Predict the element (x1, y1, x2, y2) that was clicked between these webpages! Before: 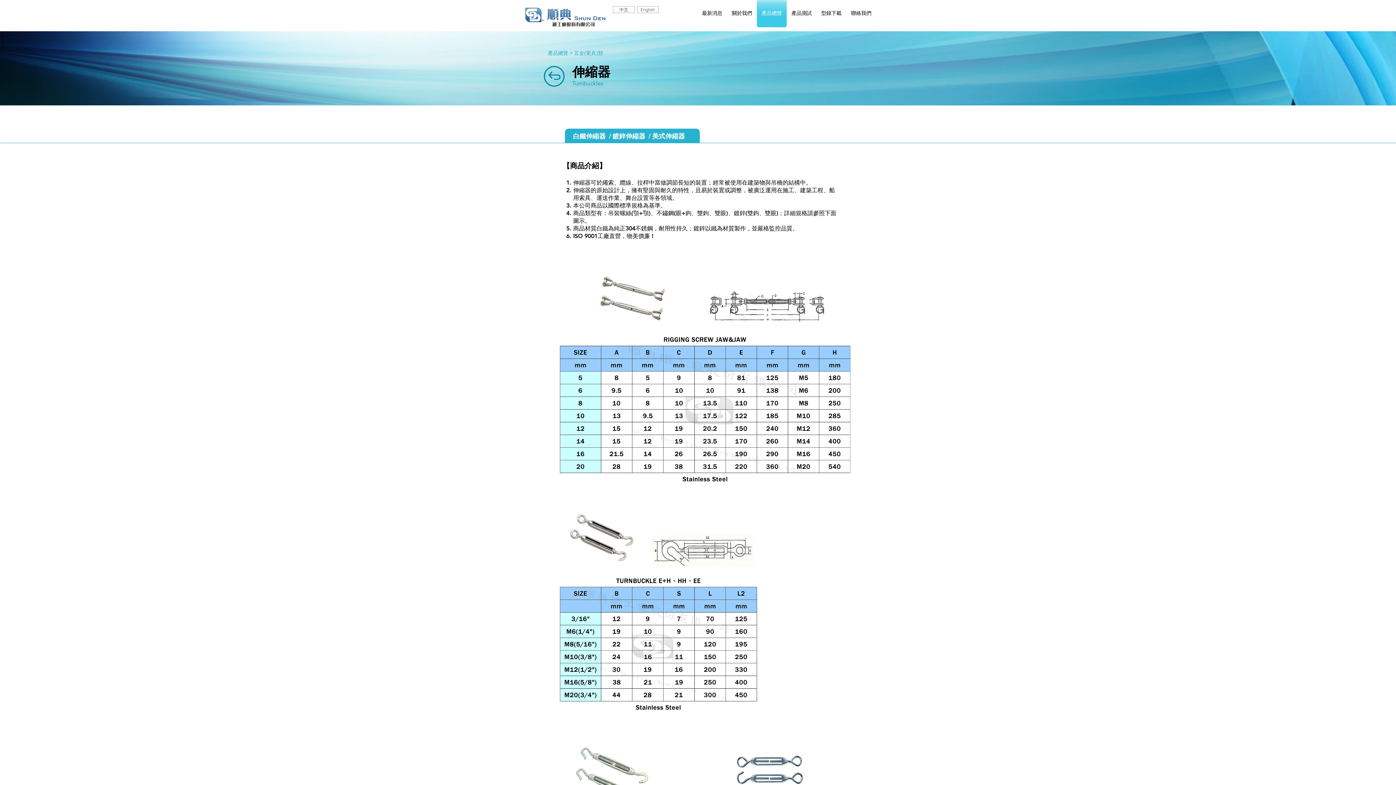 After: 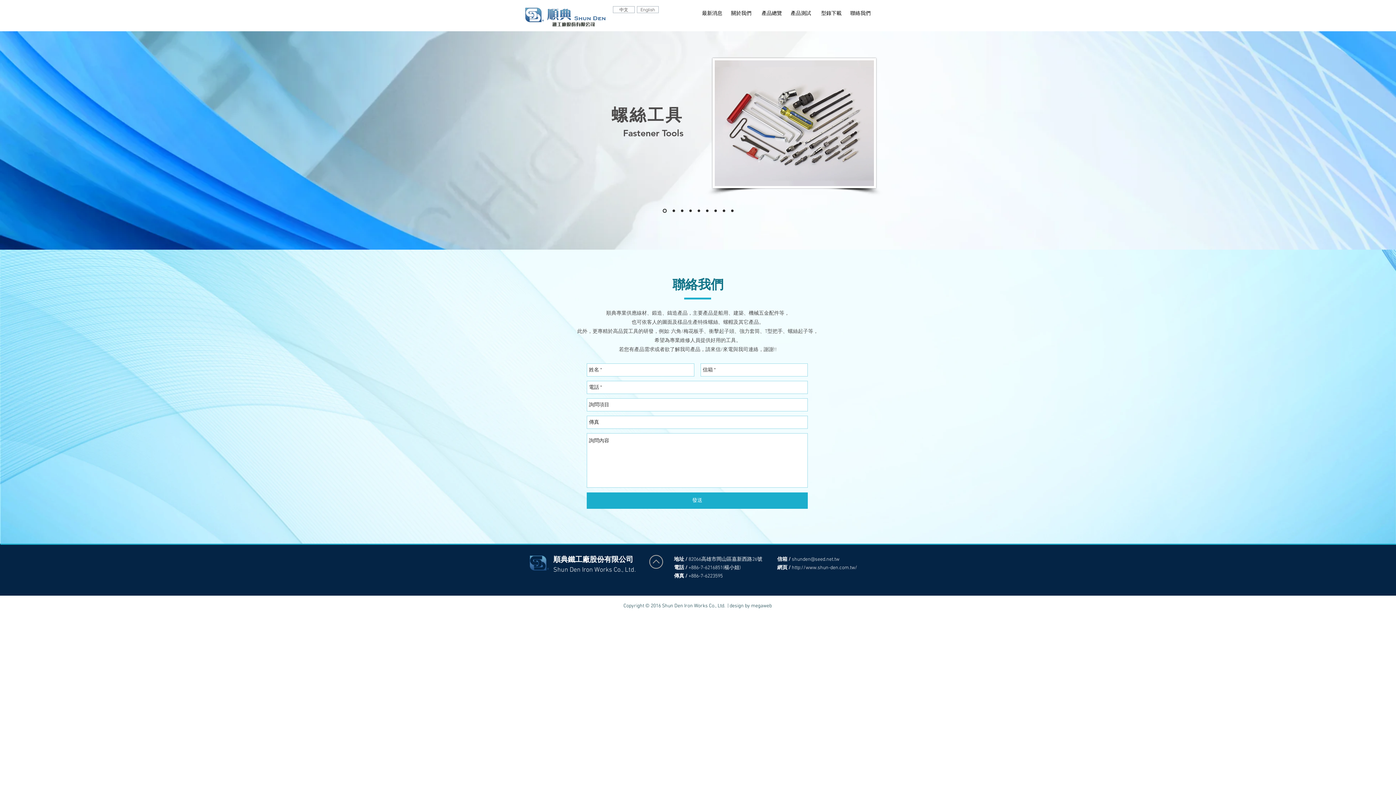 Action: label: 中文 bbox: (613, 6, 634, 13)